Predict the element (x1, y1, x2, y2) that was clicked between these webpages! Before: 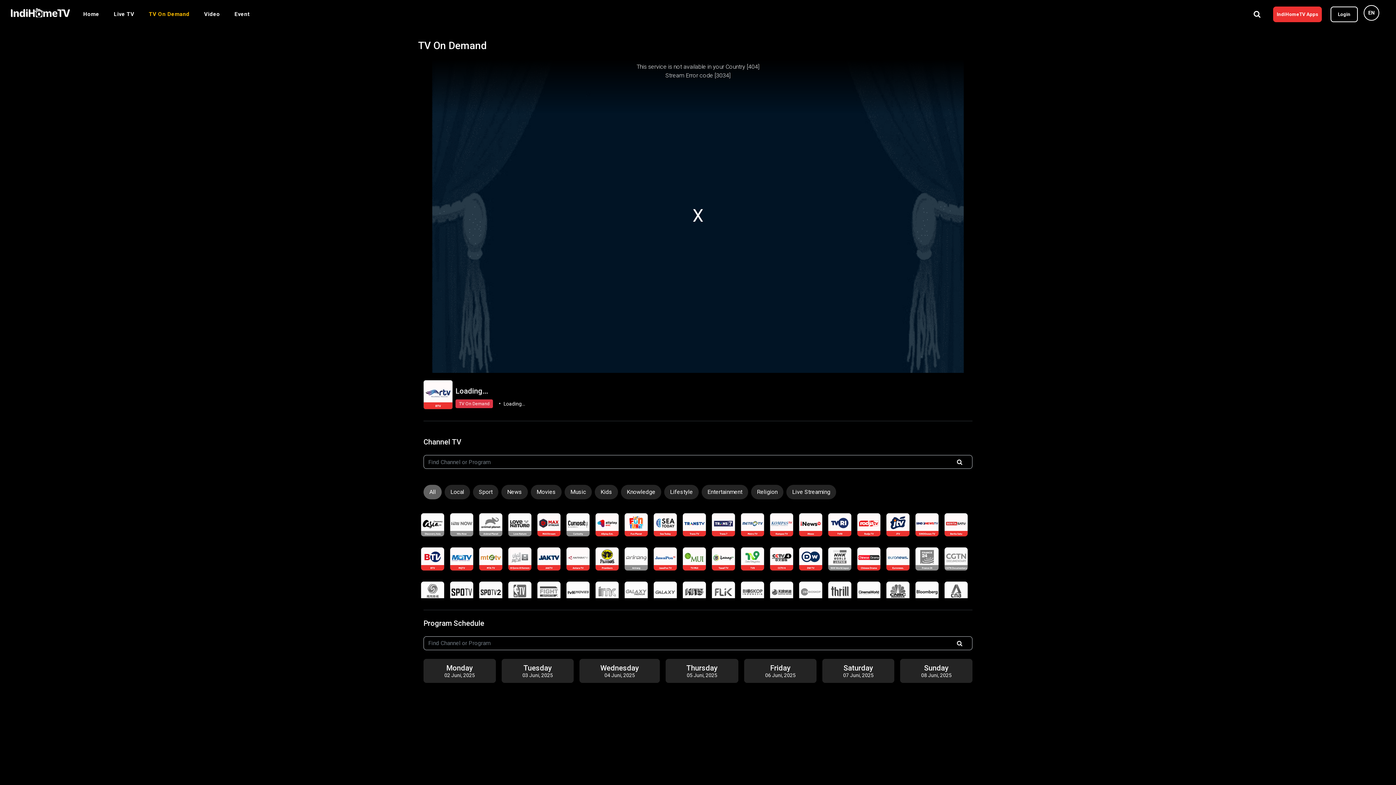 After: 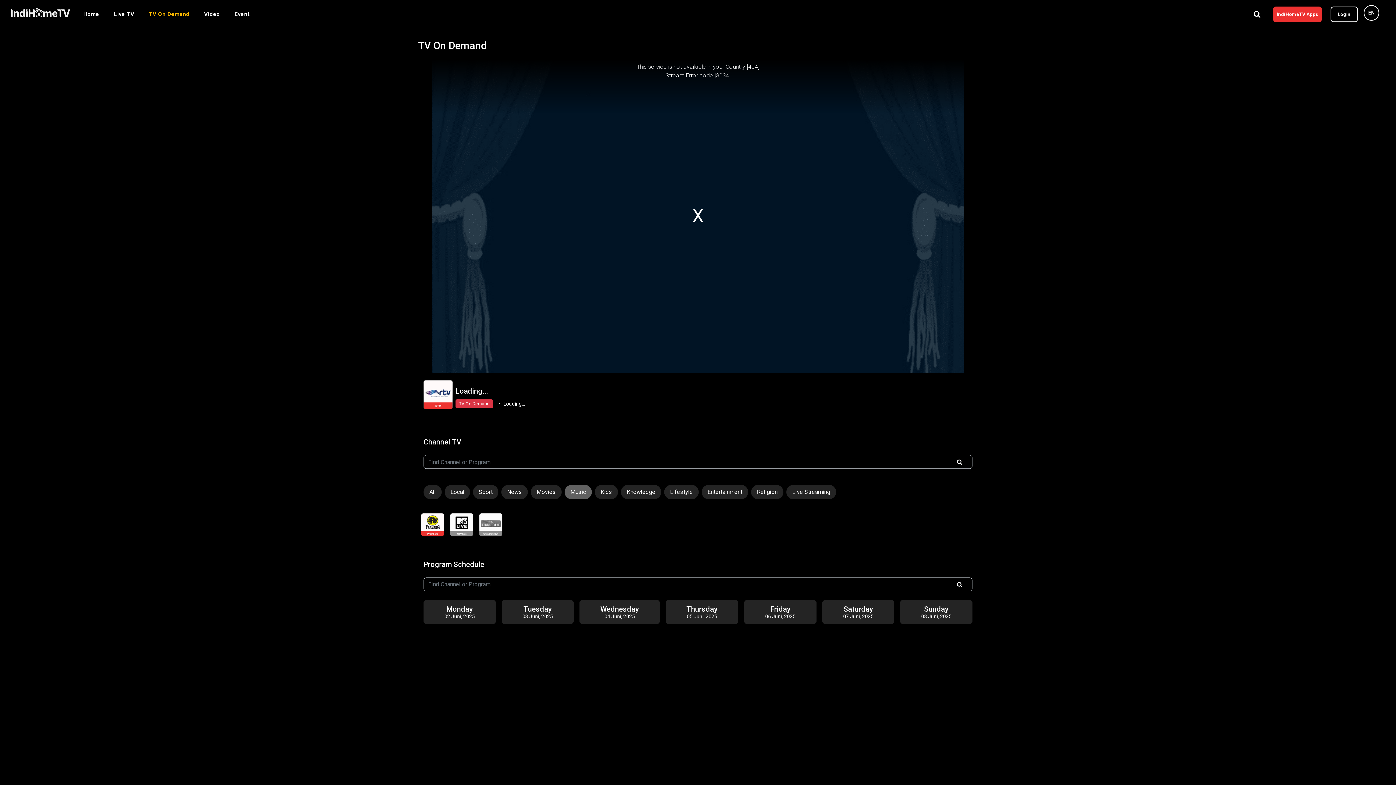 Action: bbox: (564, 485, 592, 499) label: Music